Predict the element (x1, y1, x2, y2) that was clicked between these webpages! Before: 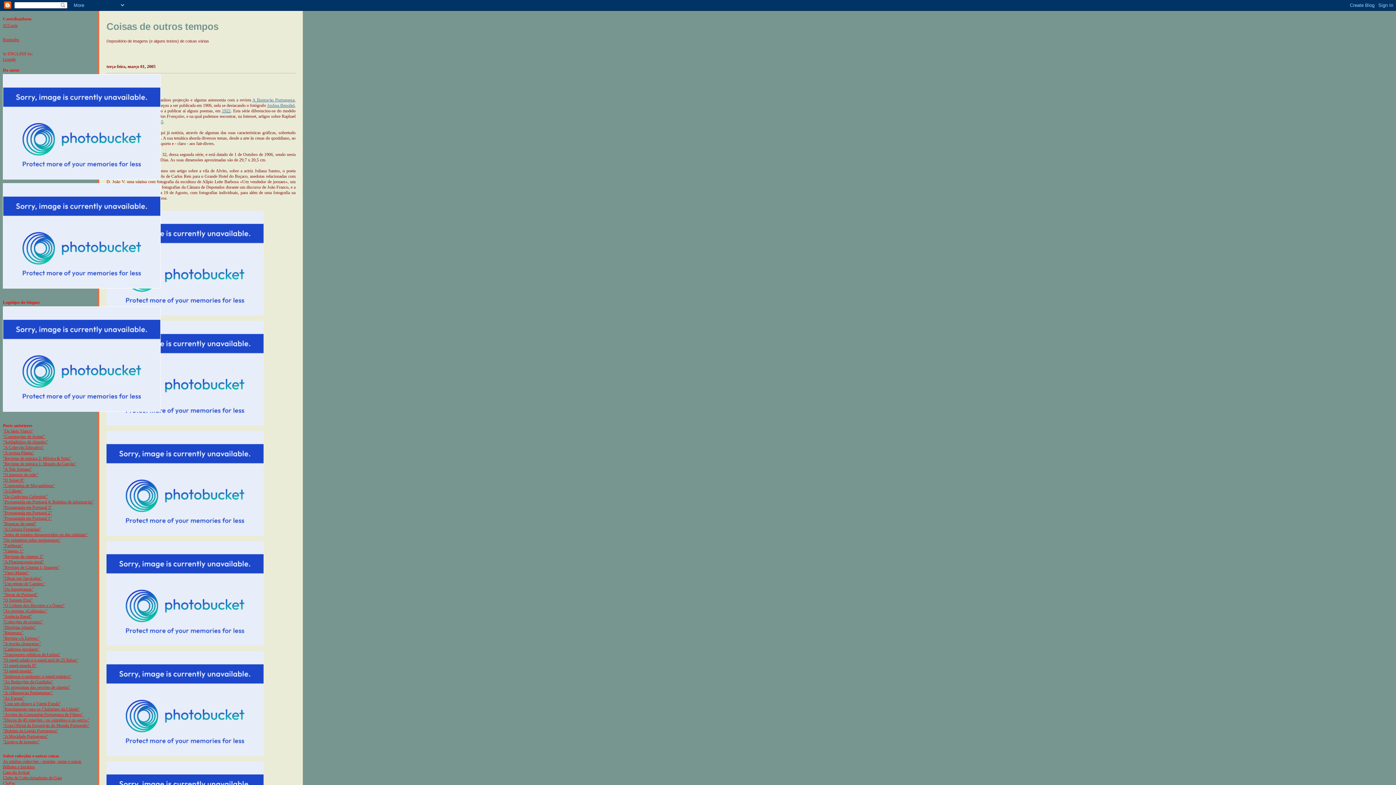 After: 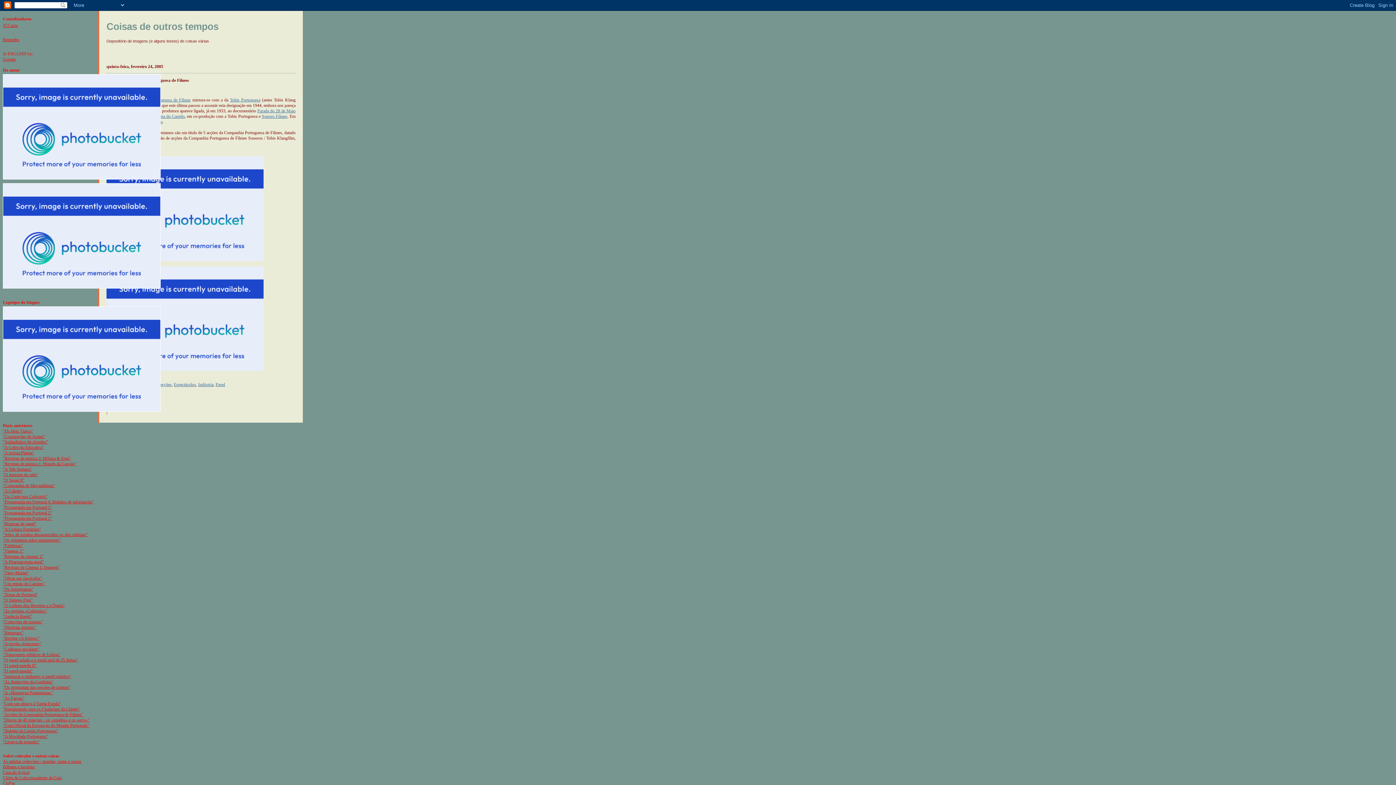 Action: bbox: (2, 712, 83, 717) label: "Acções da Companhia Portuguesa de Filmes"